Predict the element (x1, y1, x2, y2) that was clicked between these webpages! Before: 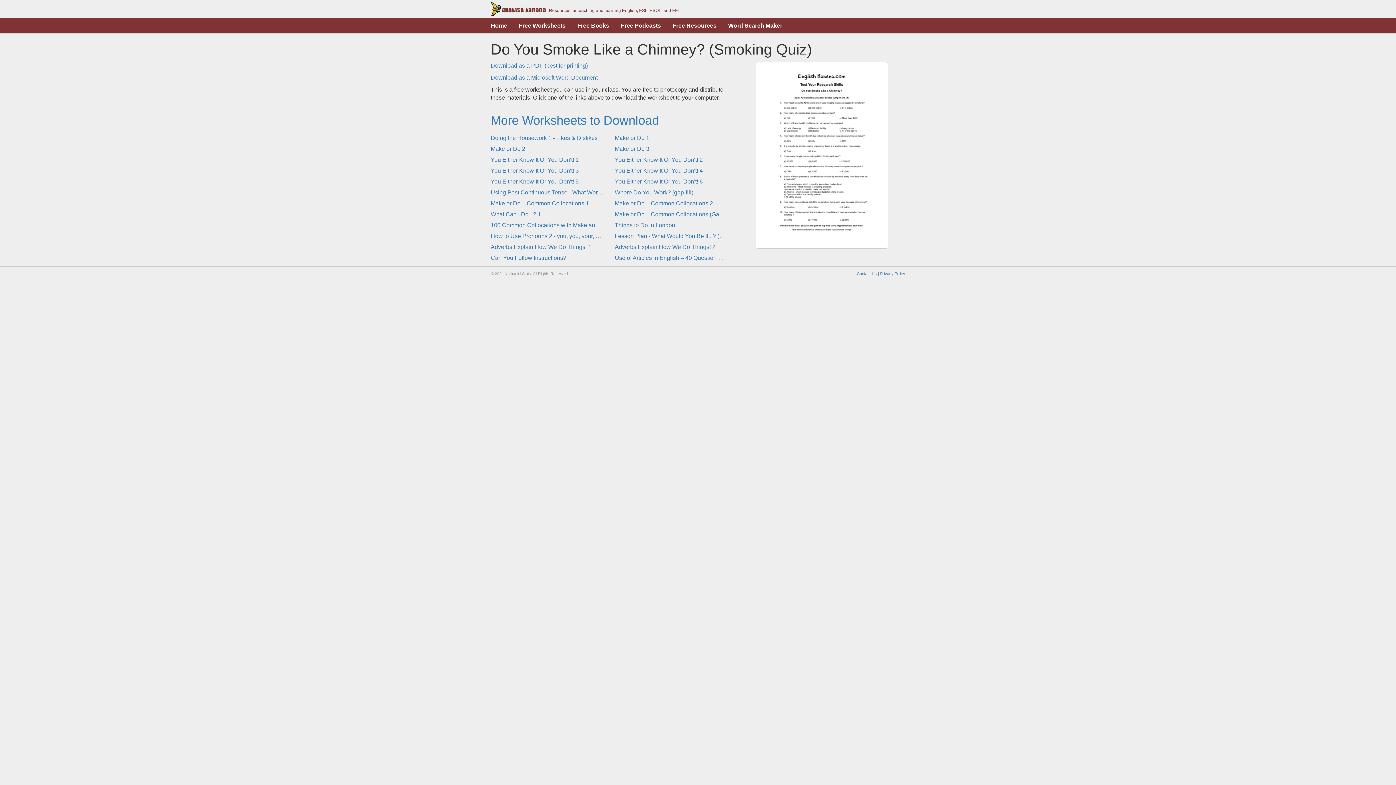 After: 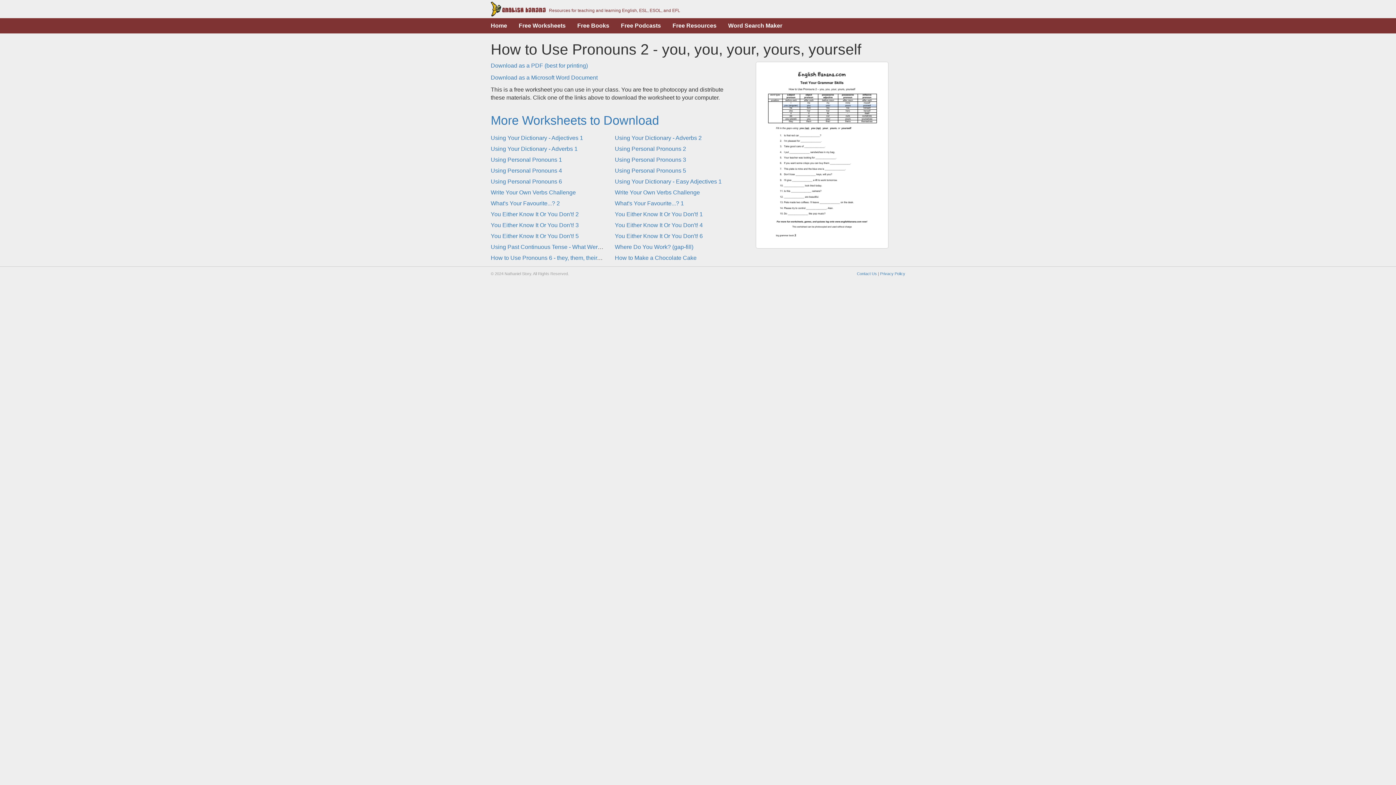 Action: bbox: (490, 233, 633, 239) label: How to Use Pronouns 2 - you, you, your, yours, yourself